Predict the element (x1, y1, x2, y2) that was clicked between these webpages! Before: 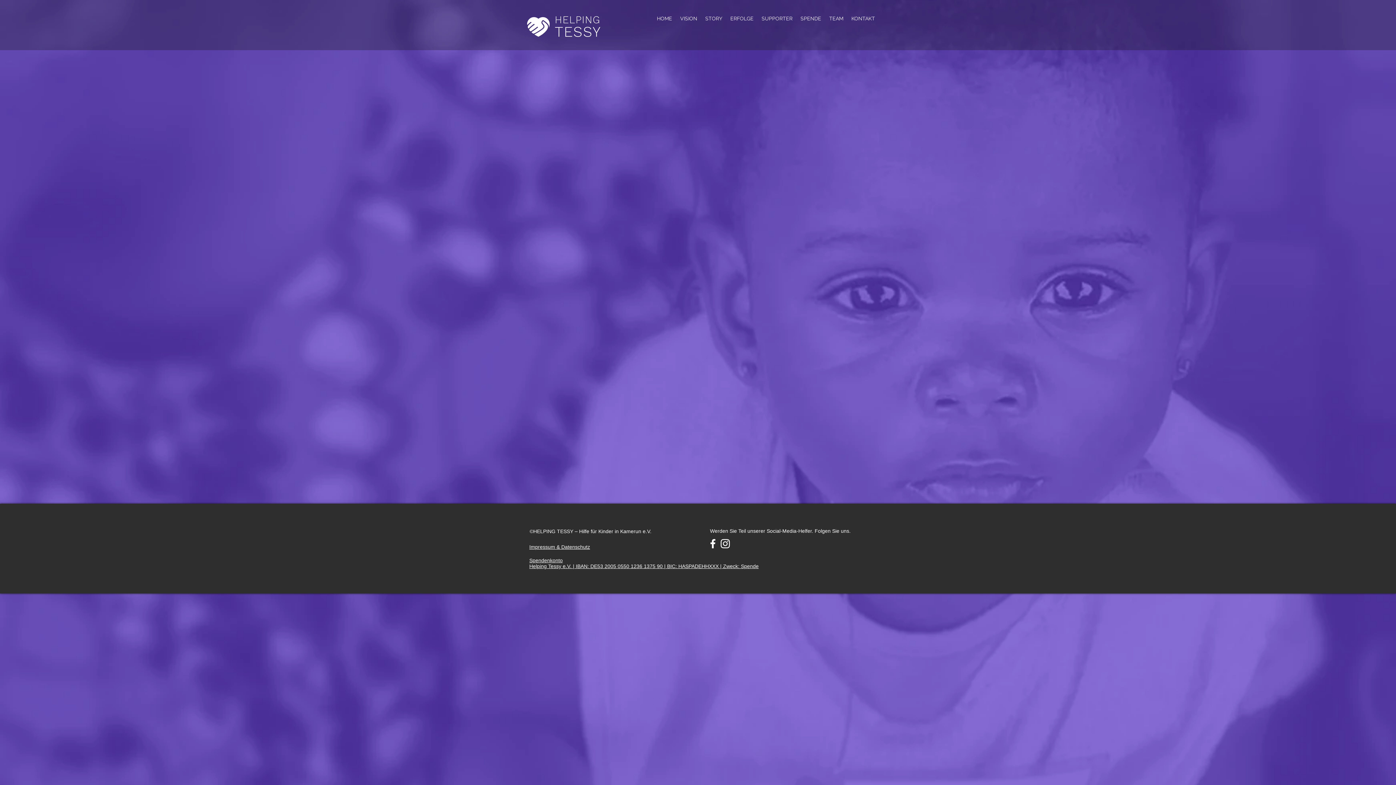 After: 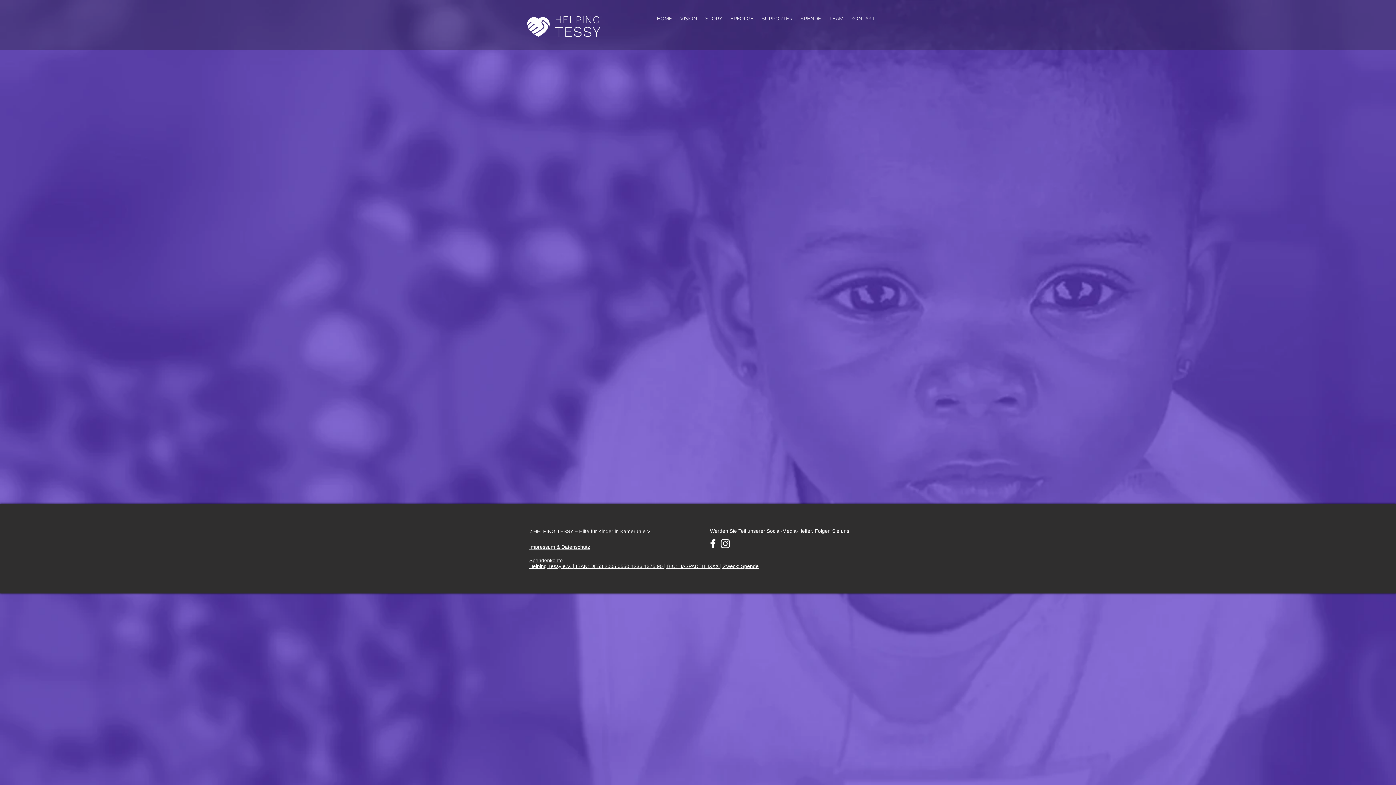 Action: bbox: (719, 537, 731, 550) label: White Instagram Icon